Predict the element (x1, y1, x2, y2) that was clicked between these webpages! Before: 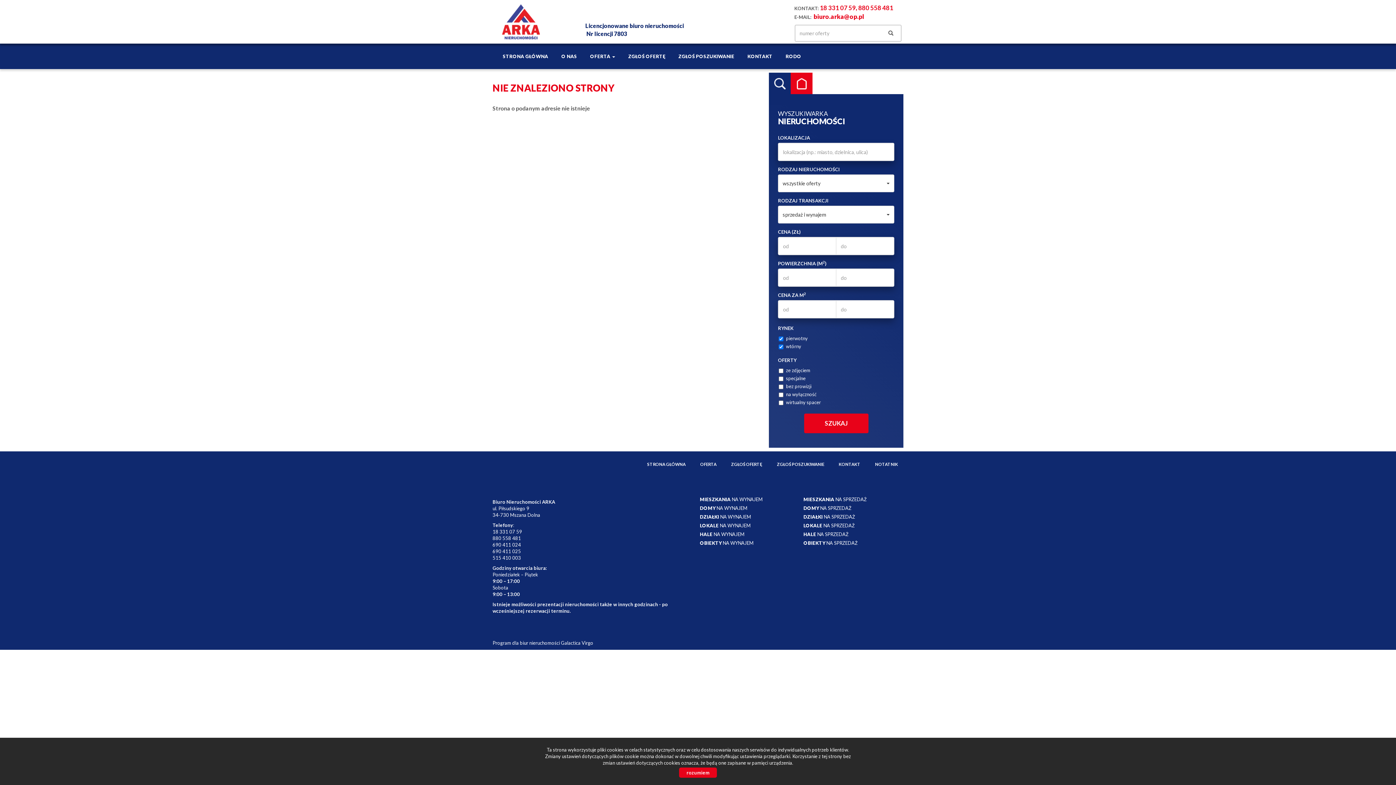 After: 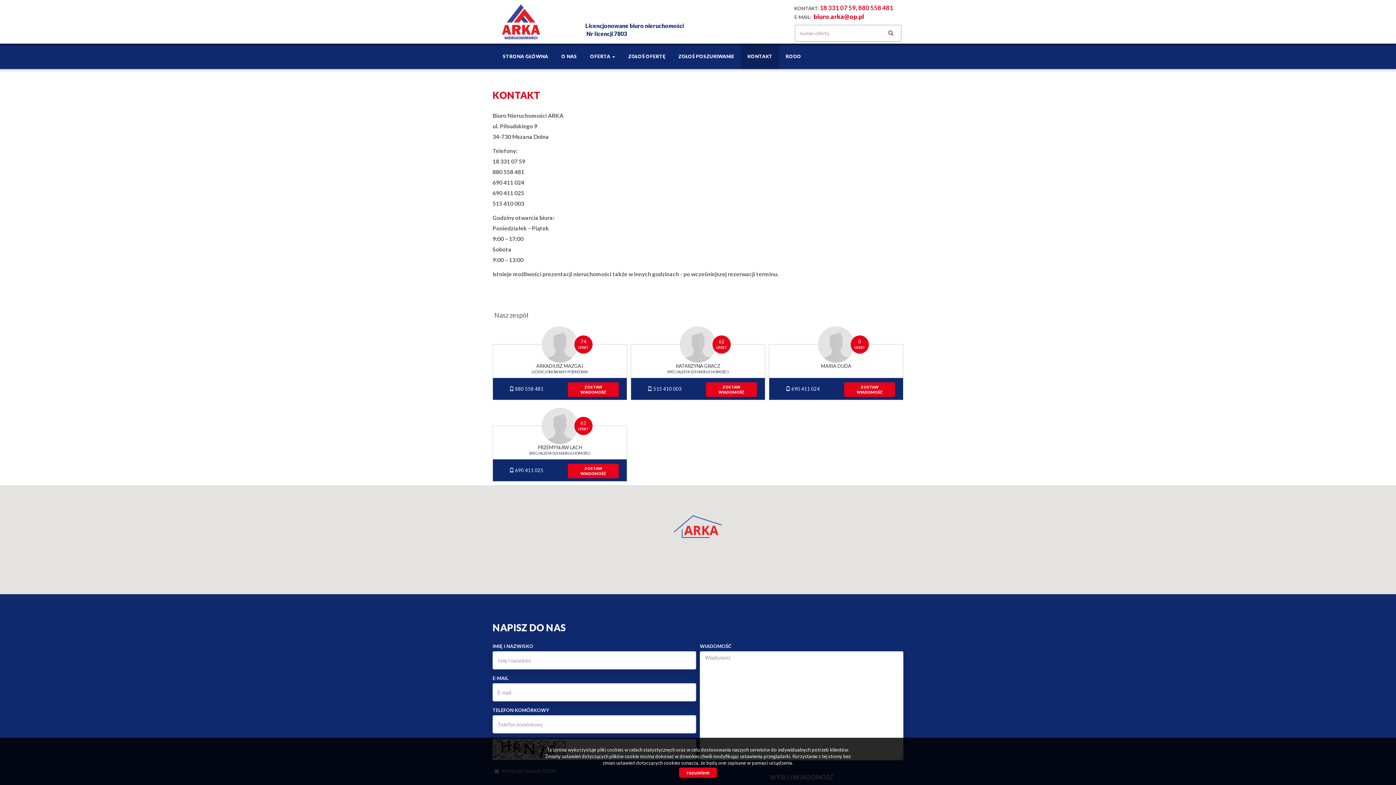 Action: bbox: (831, 451, 868, 477) label: KONTAKT